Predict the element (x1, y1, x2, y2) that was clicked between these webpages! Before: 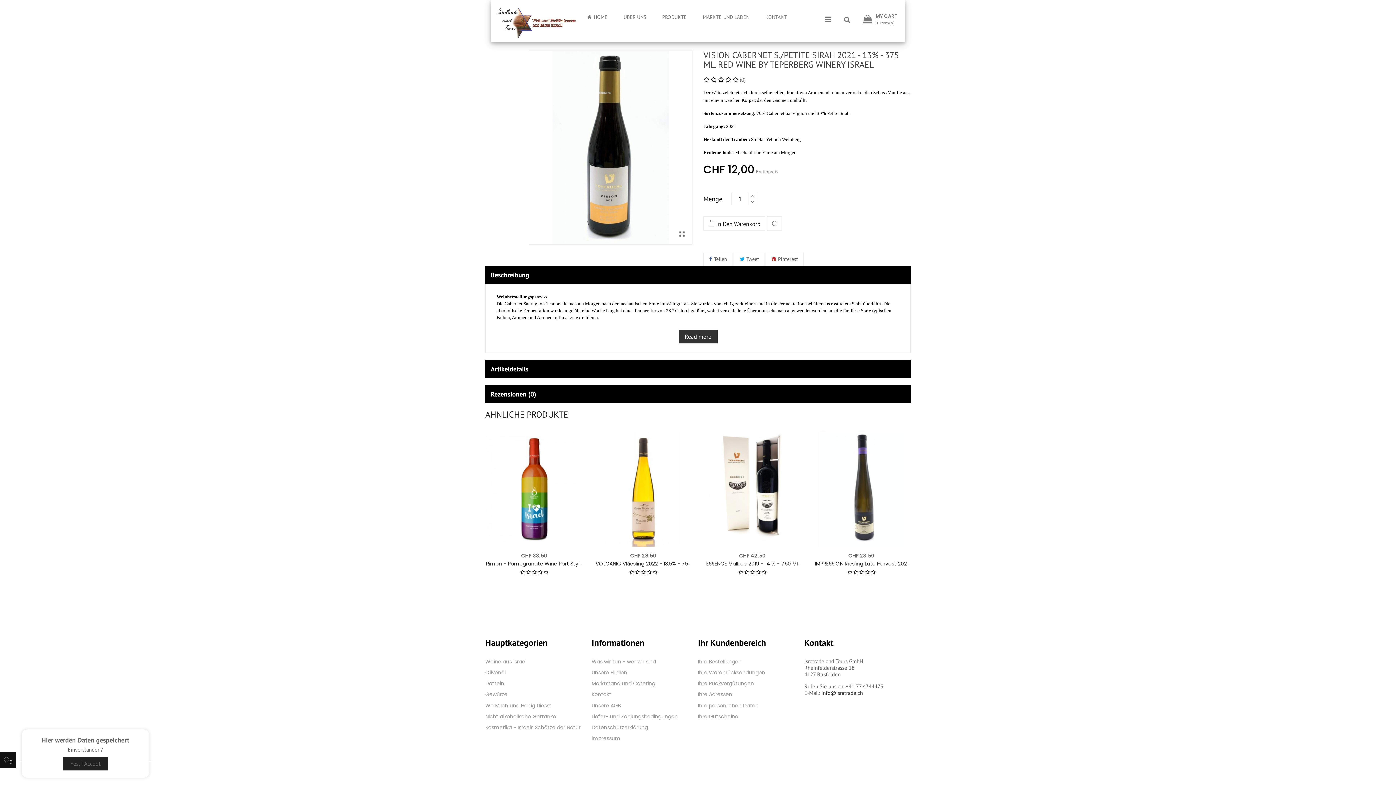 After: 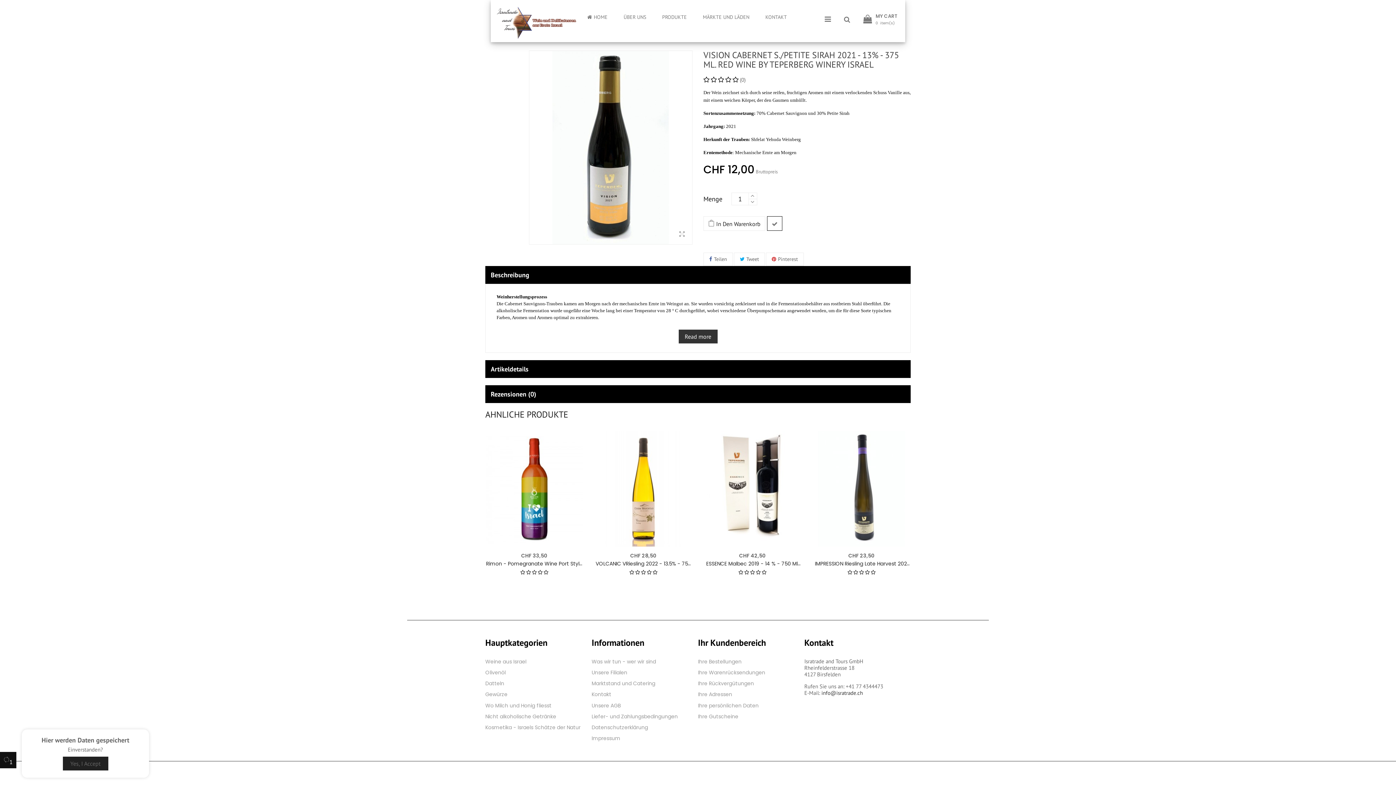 Action: bbox: (772, 220, 777, 227)